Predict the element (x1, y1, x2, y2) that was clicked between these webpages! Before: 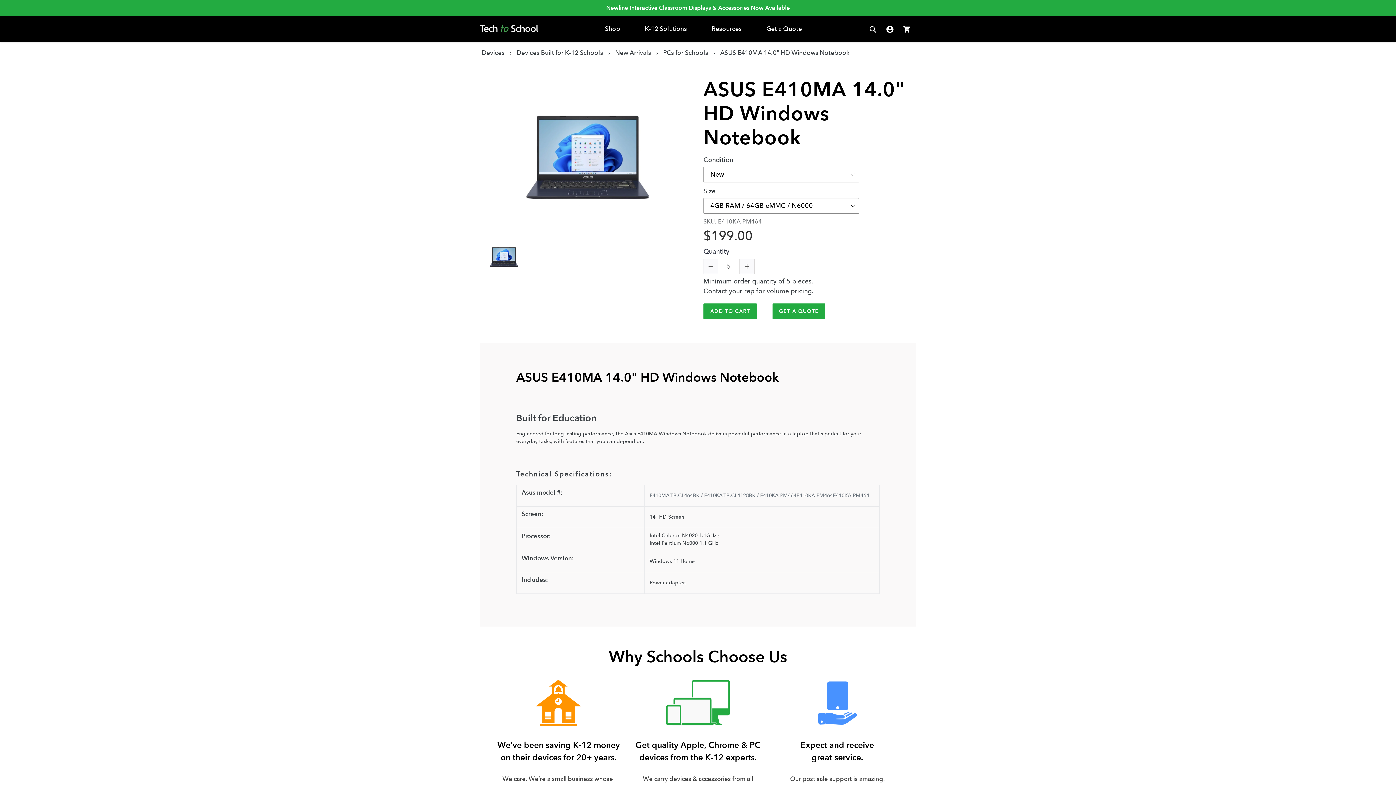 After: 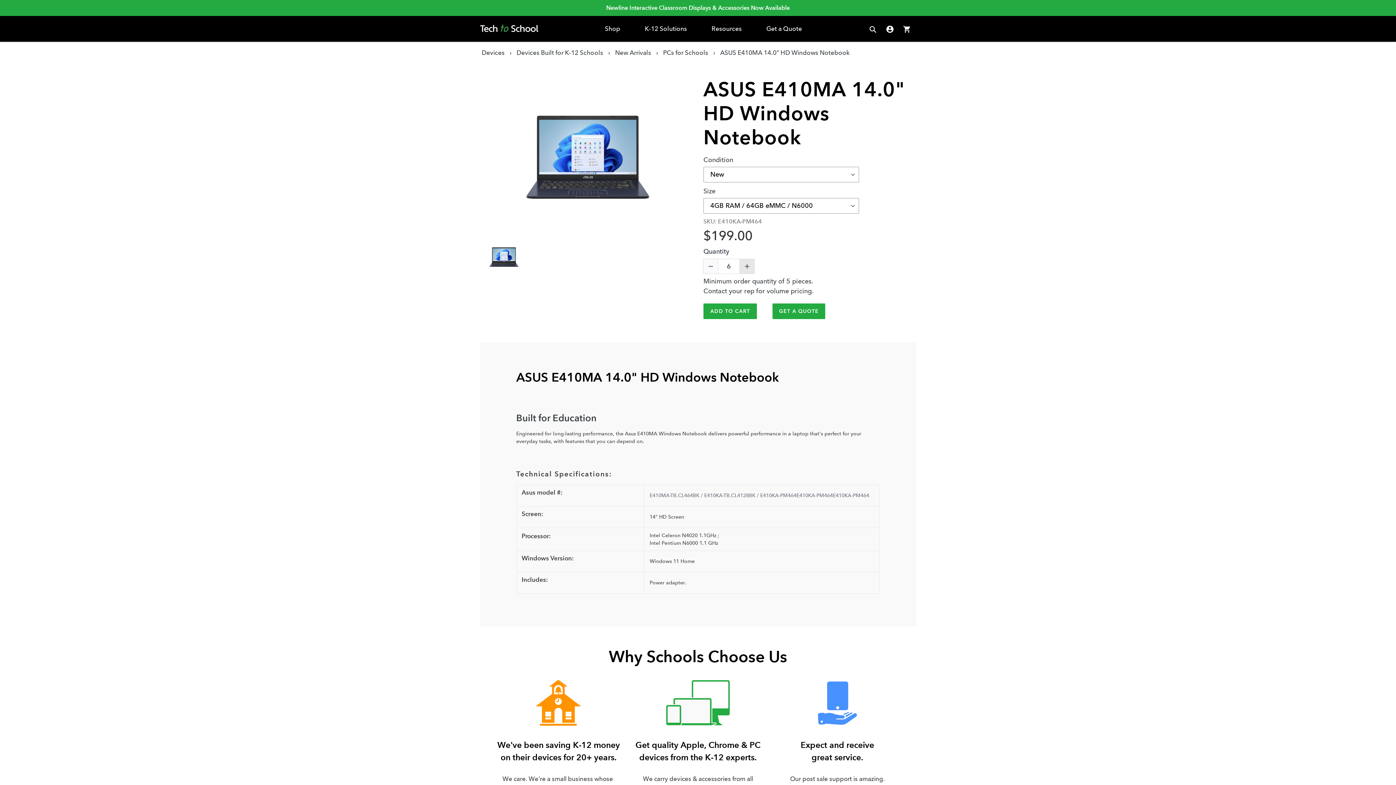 Action: bbox: (740, 259, 754, 273)